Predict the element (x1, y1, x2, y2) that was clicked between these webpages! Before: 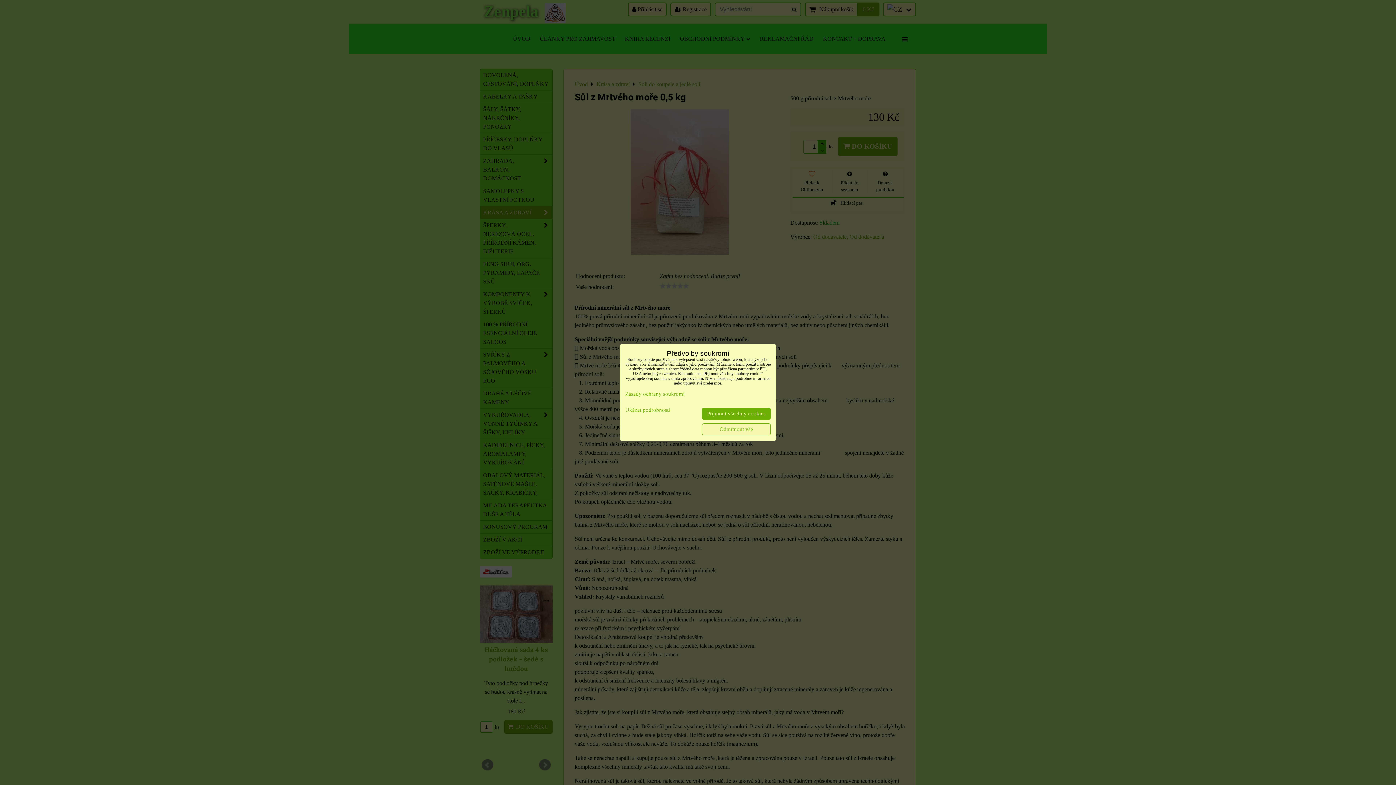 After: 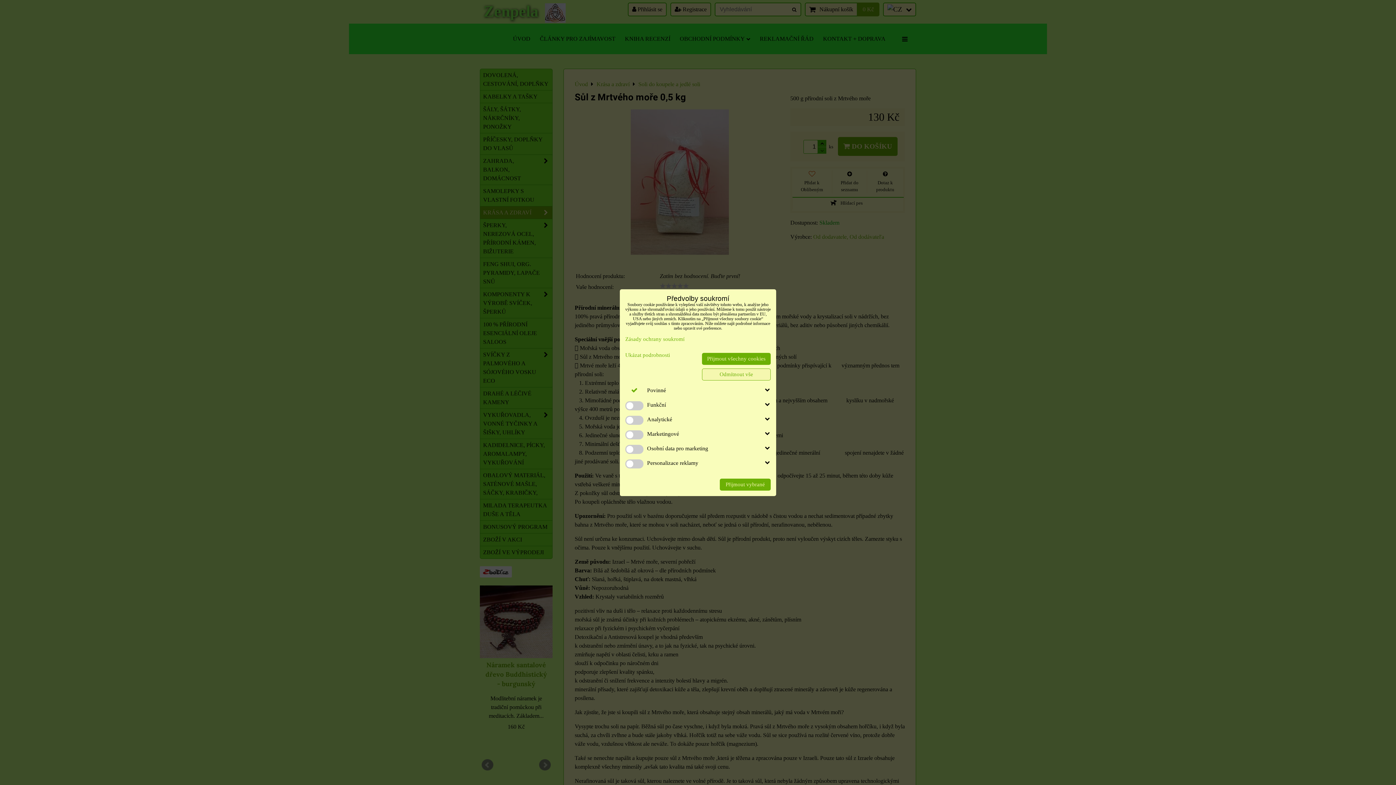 Action: bbox: (625, 407, 670, 413) label: Ukázat podrobnosti